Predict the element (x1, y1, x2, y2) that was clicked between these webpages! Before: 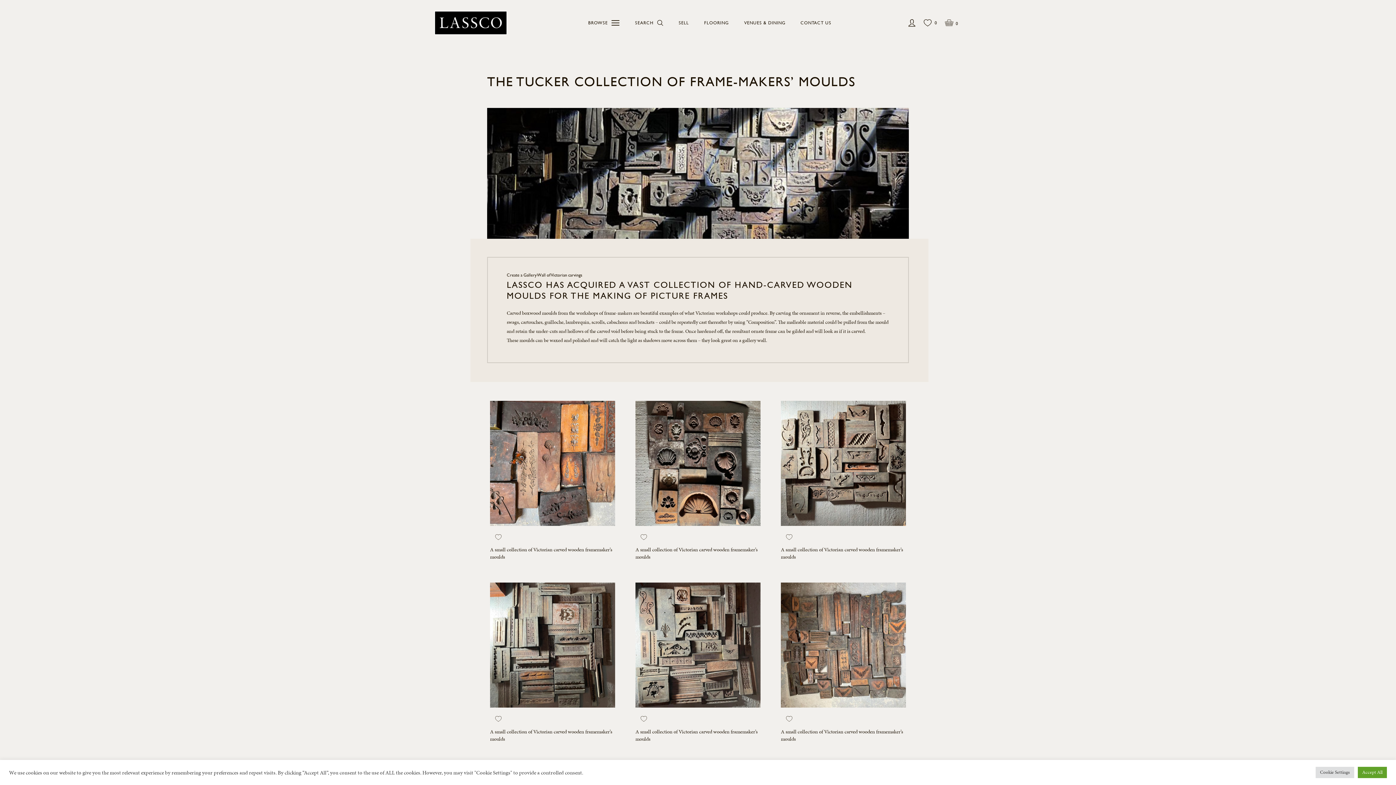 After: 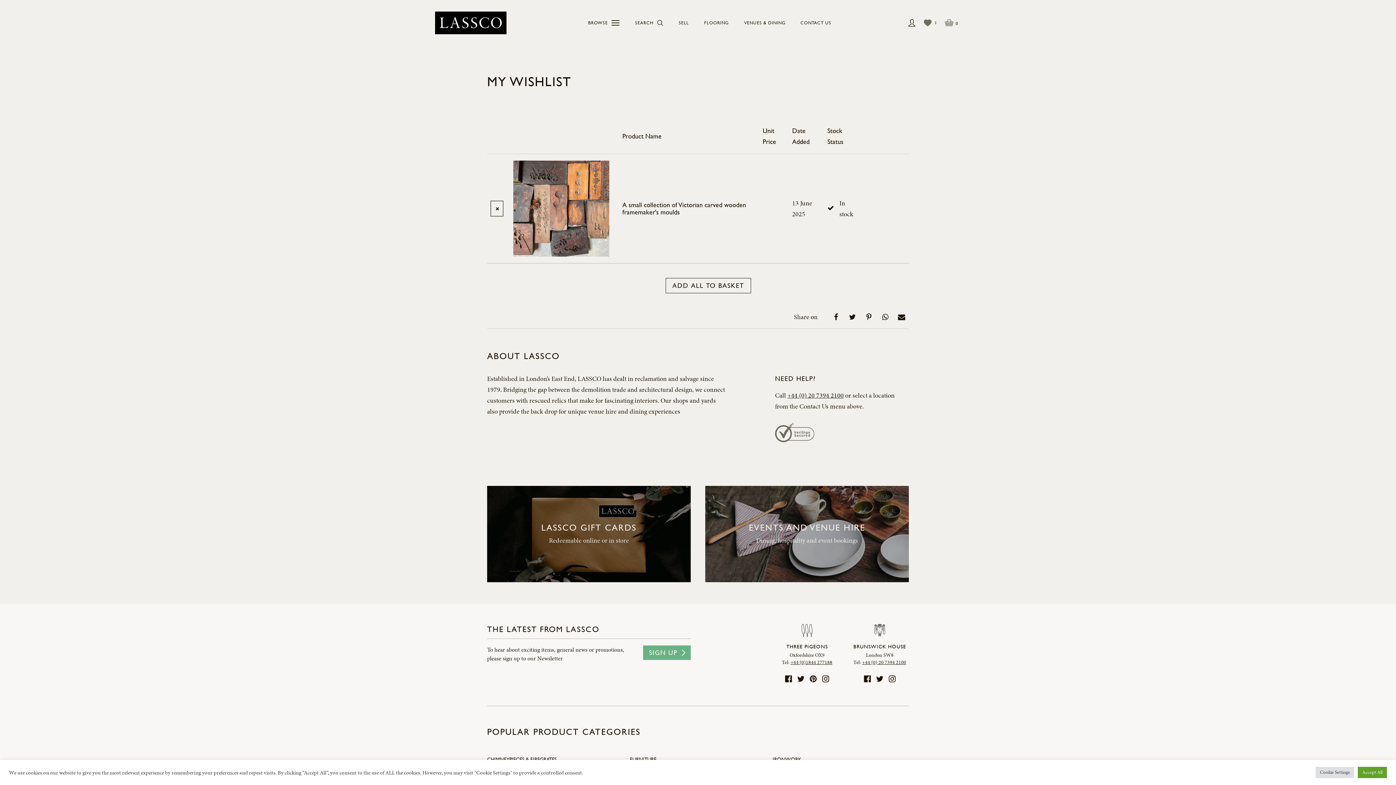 Action: bbox: (495, 530, 502, 545)